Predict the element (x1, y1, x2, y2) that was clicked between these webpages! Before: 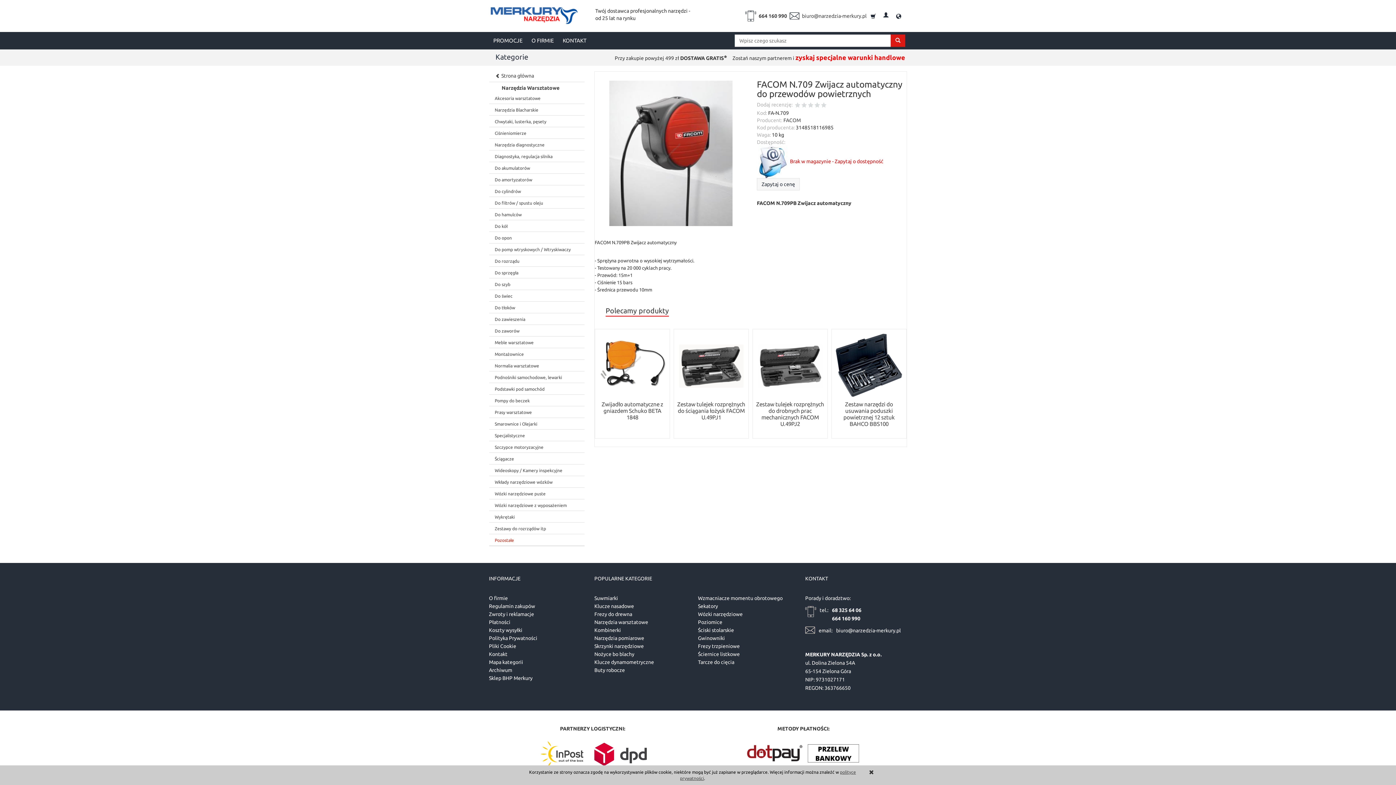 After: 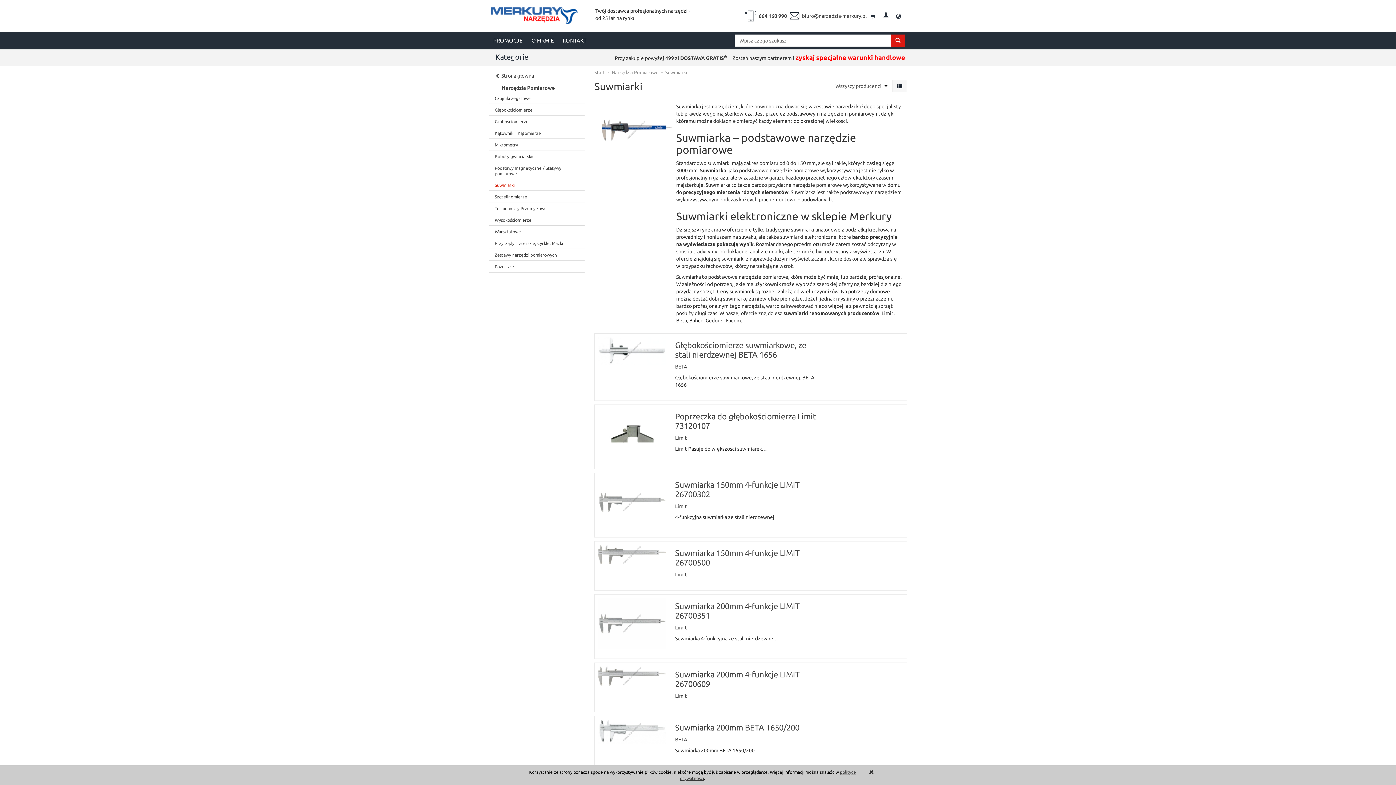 Action: label: Suwmiarki bbox: (594, 594, 698, 602)